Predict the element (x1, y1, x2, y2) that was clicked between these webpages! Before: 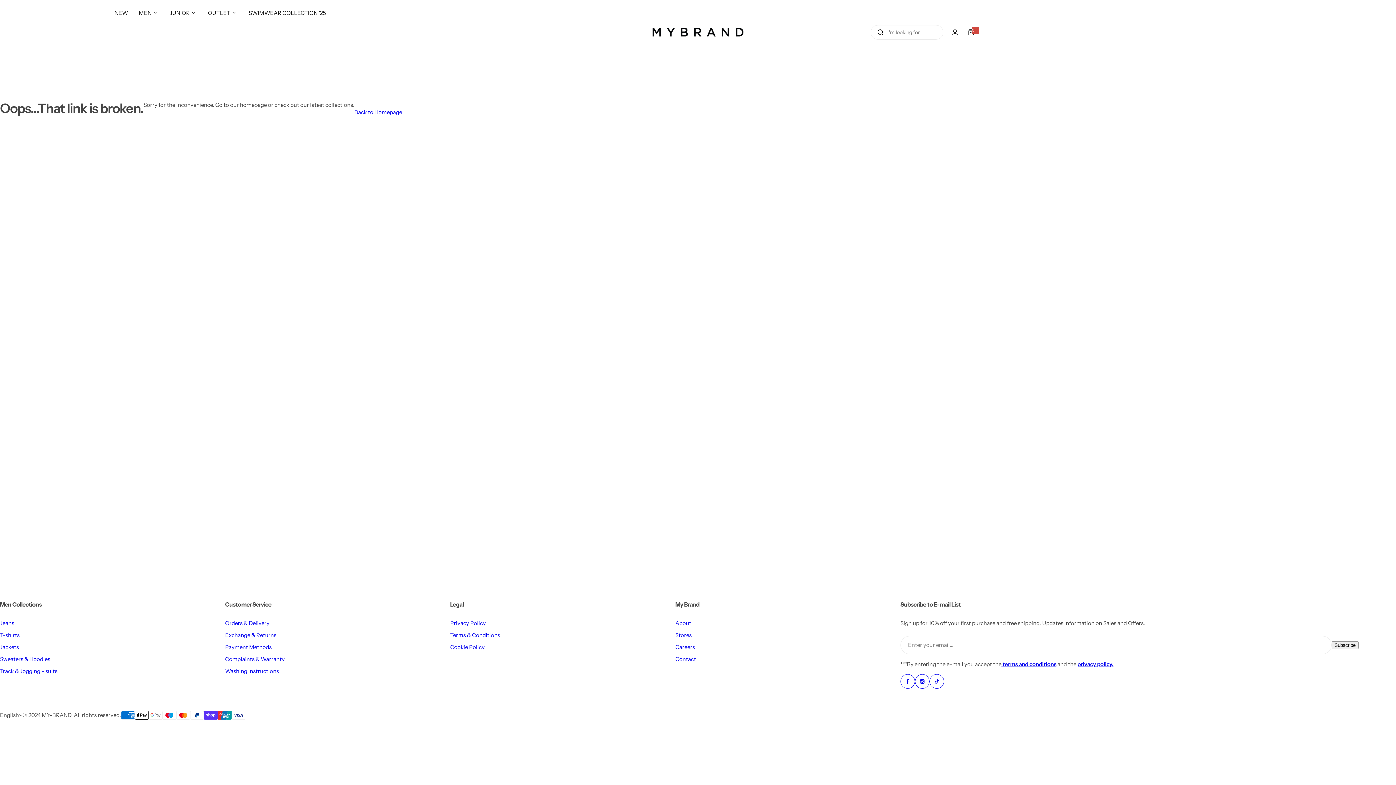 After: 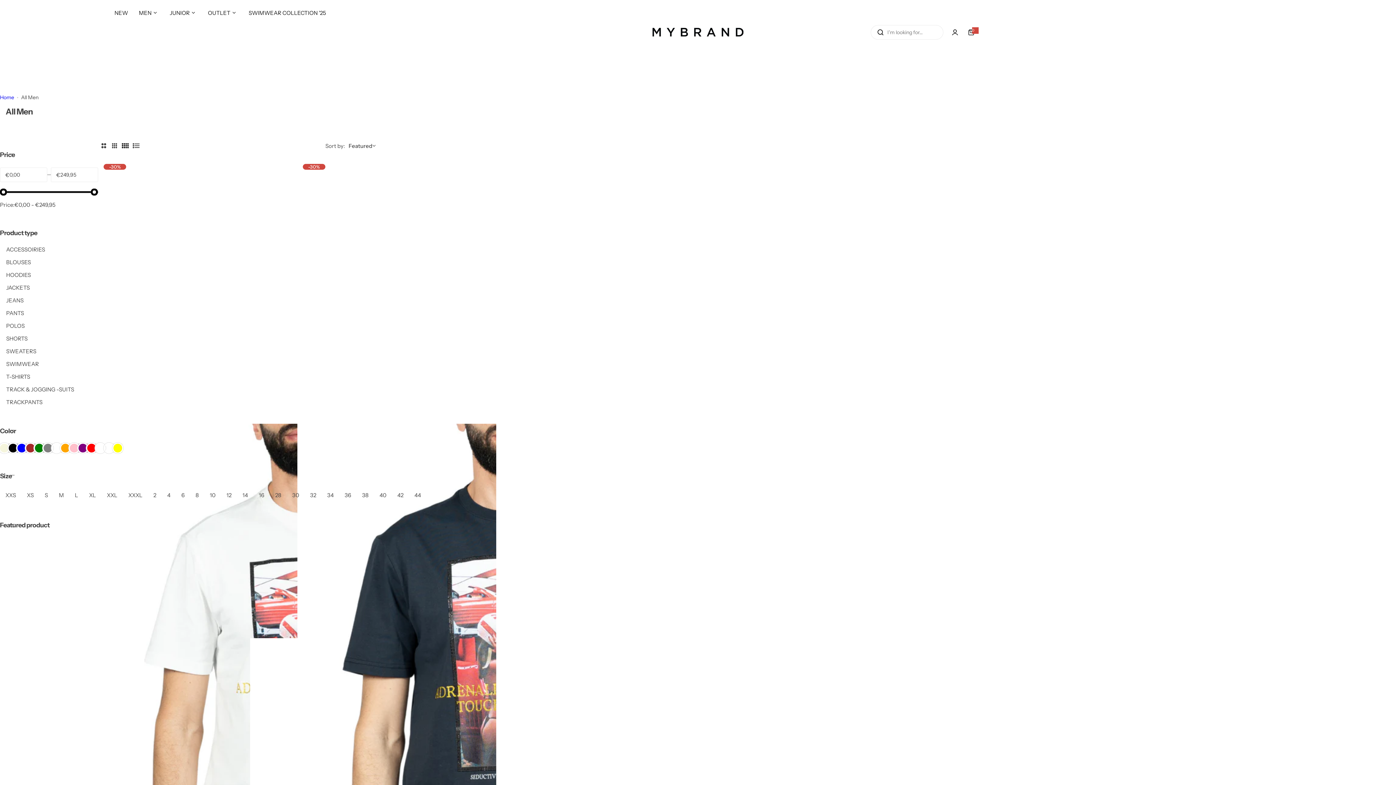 Action: label: MEN bbox: (138, 3, 157, 21)